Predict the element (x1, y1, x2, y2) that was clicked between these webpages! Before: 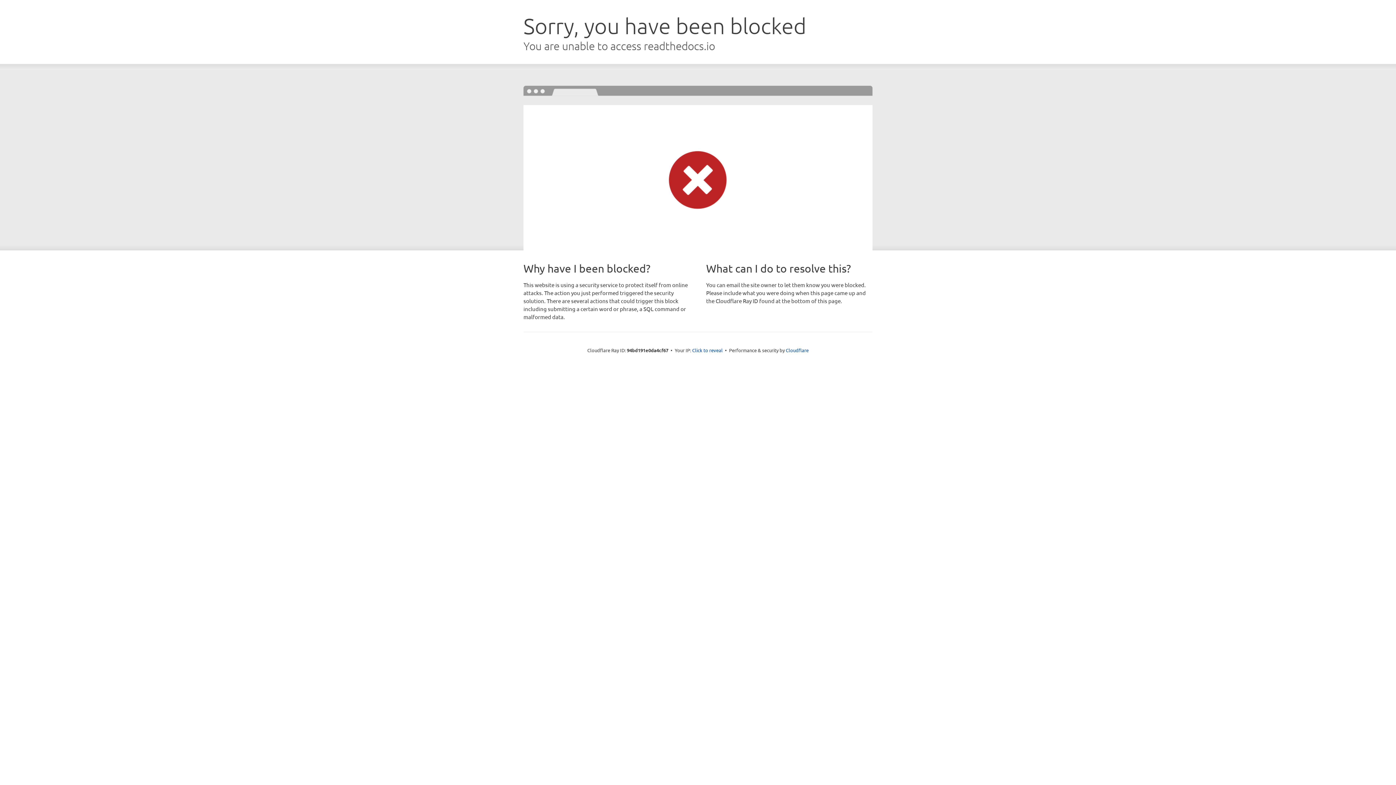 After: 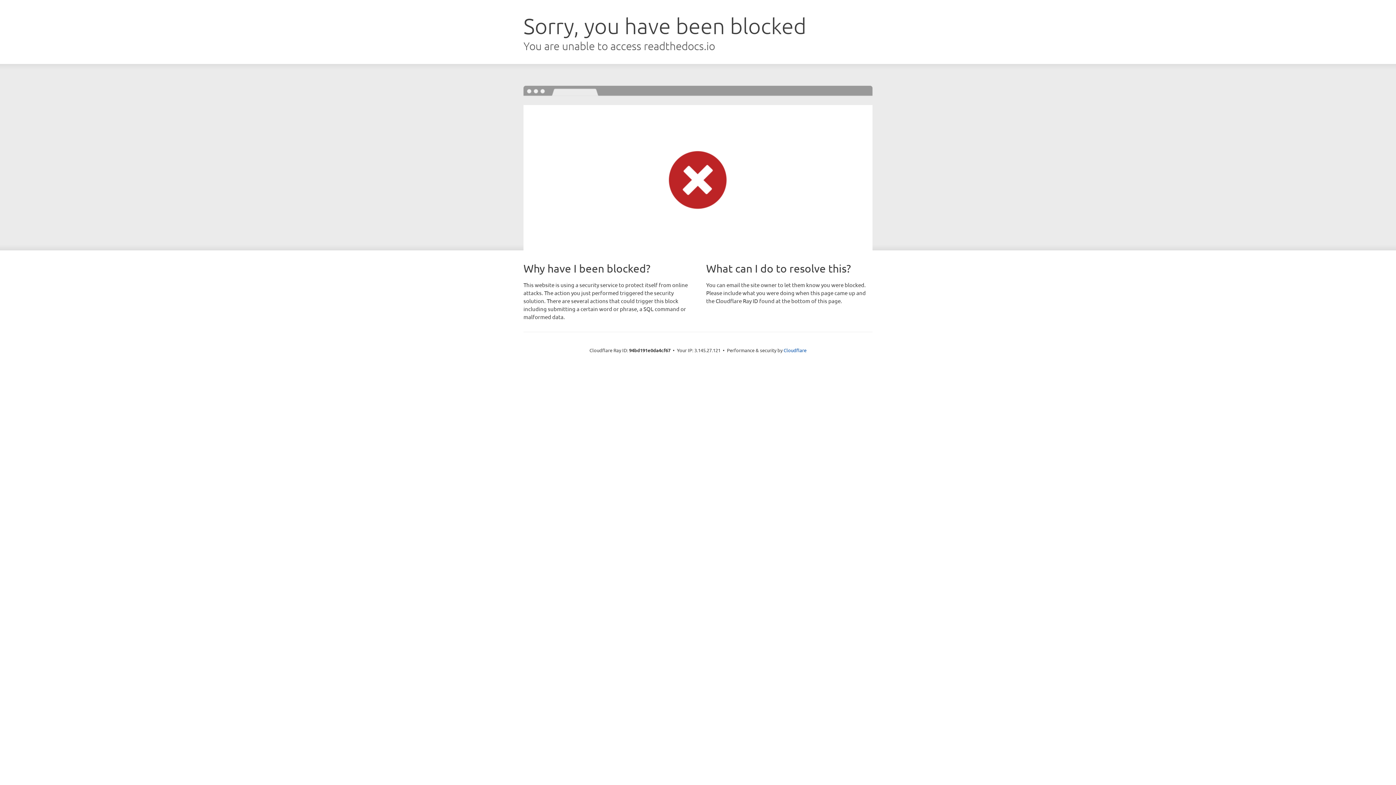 Action: bbox: (692, 346, 722, 353) label: Click to reveal